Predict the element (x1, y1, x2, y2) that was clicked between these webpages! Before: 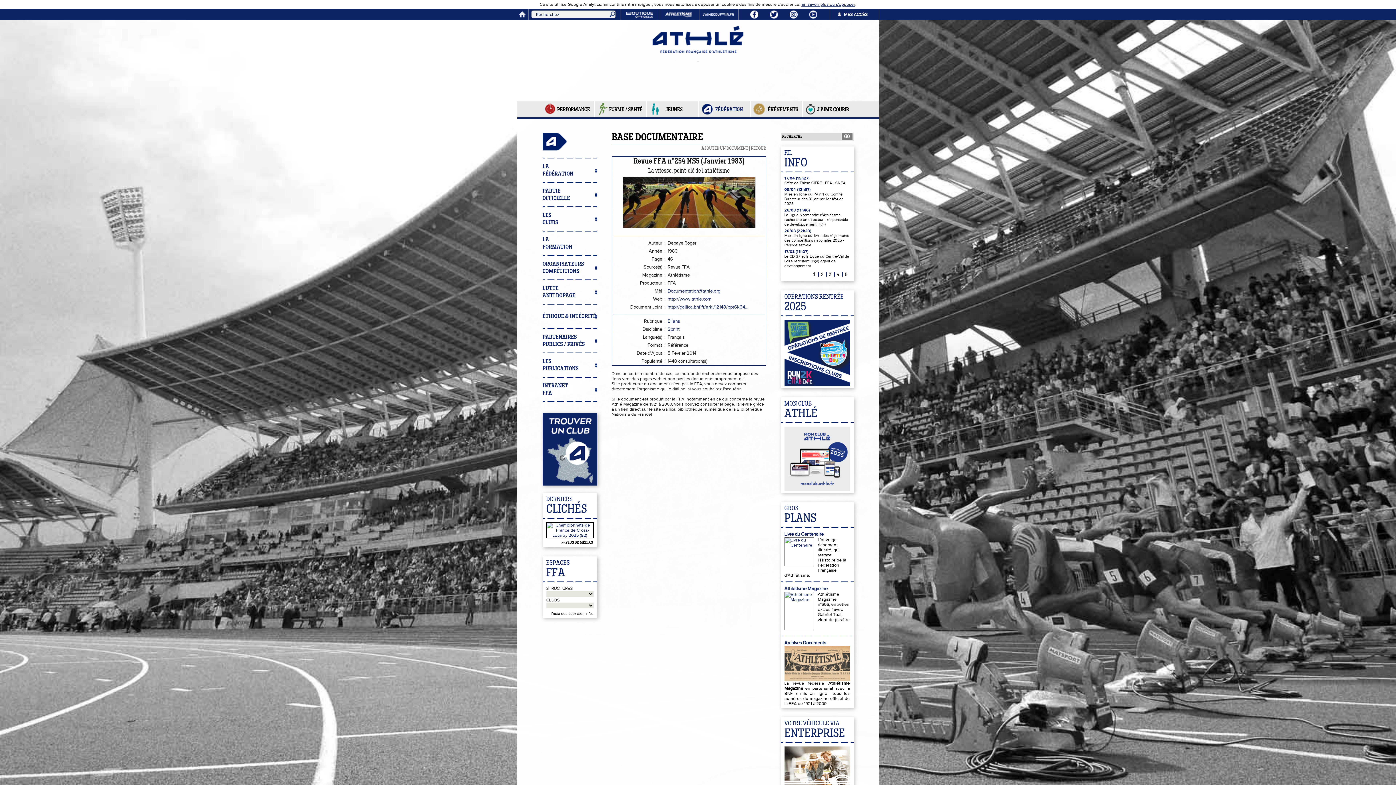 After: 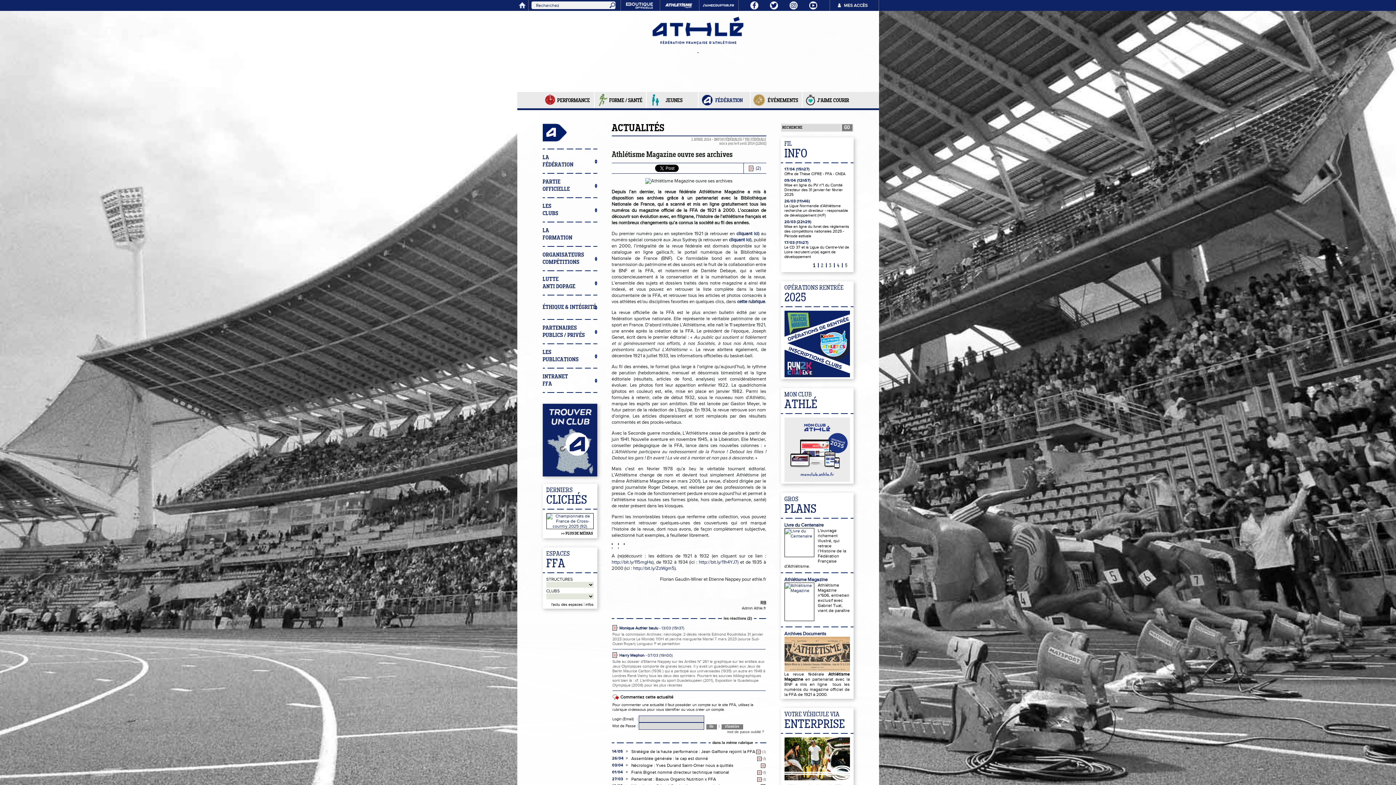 Action: label: La revue fédérale Athlétisme Magazine en partenariat avec la BNF a mis en ligne  tous les numéros du magazine officiel de la FFA de 1921 à 2000. bbox: (784, 646, 850, 706)